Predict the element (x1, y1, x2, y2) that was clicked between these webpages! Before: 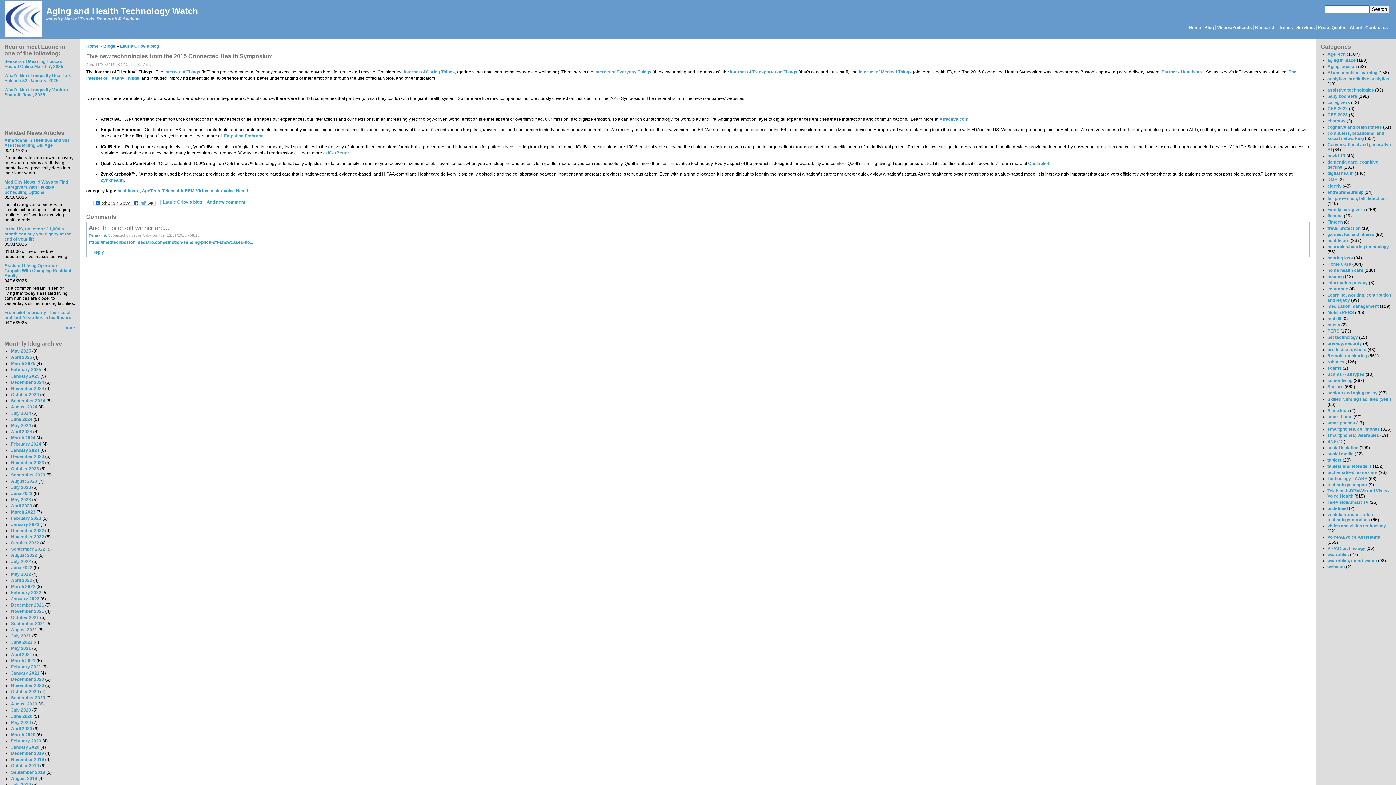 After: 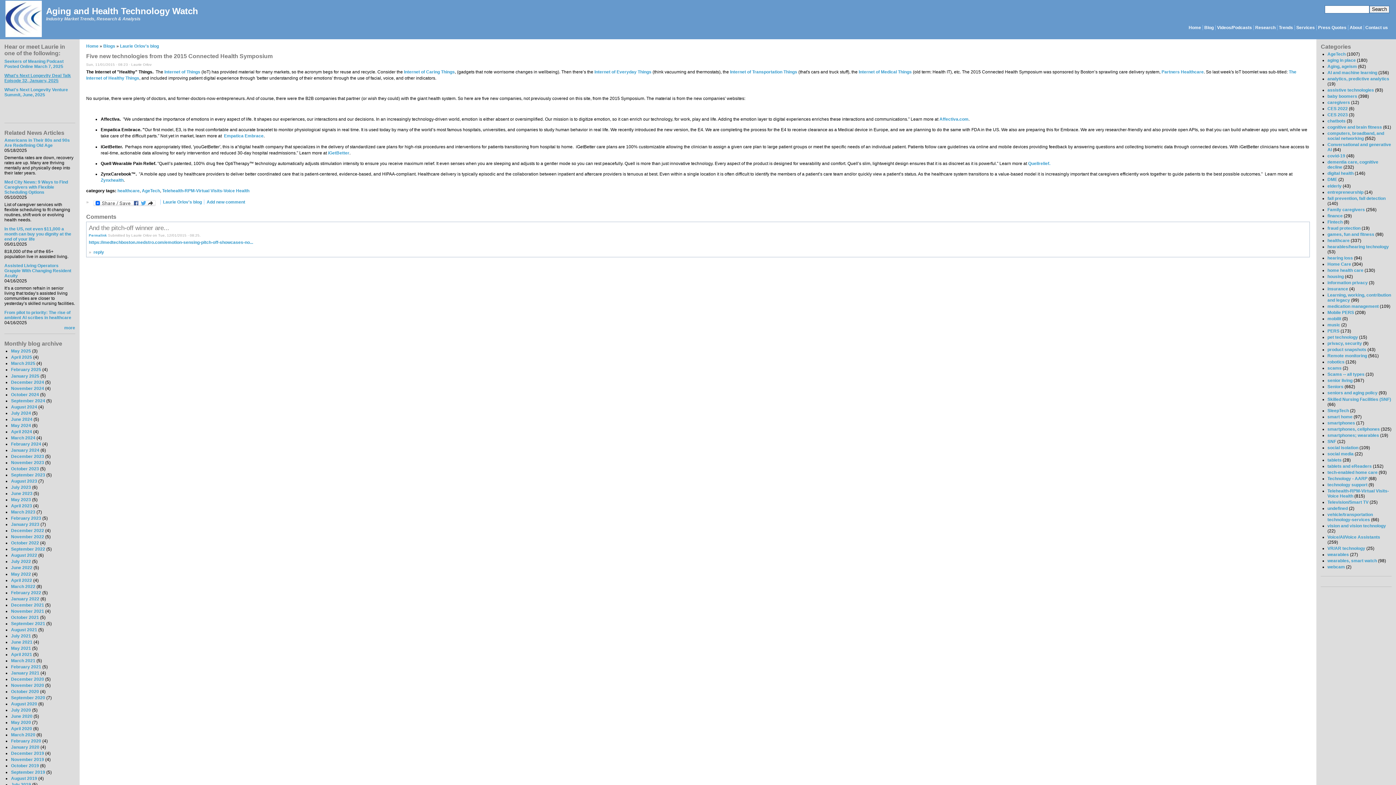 Action: label: What's Next Longevity Deal Talk Episode 32, January, 2025 bbox: (4, 73, 70, 83)